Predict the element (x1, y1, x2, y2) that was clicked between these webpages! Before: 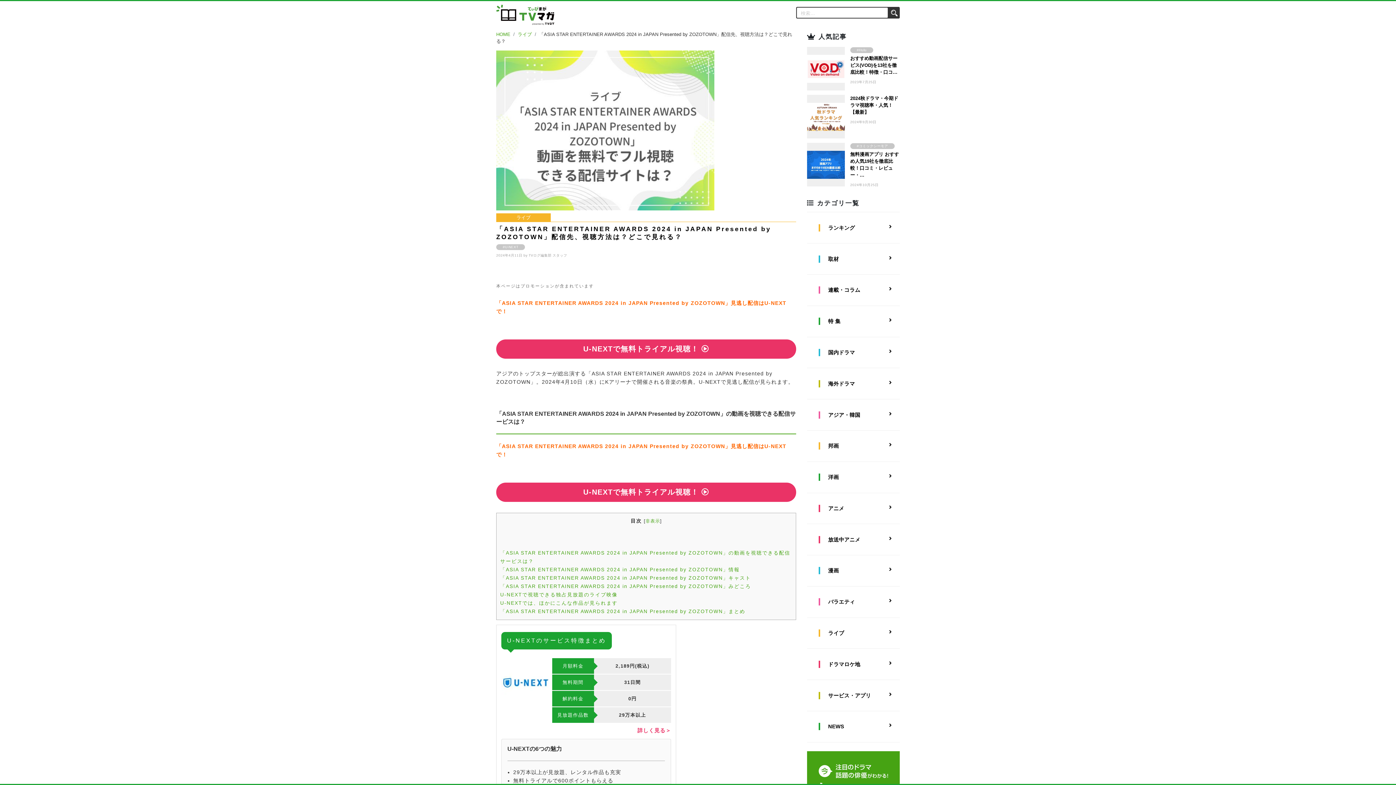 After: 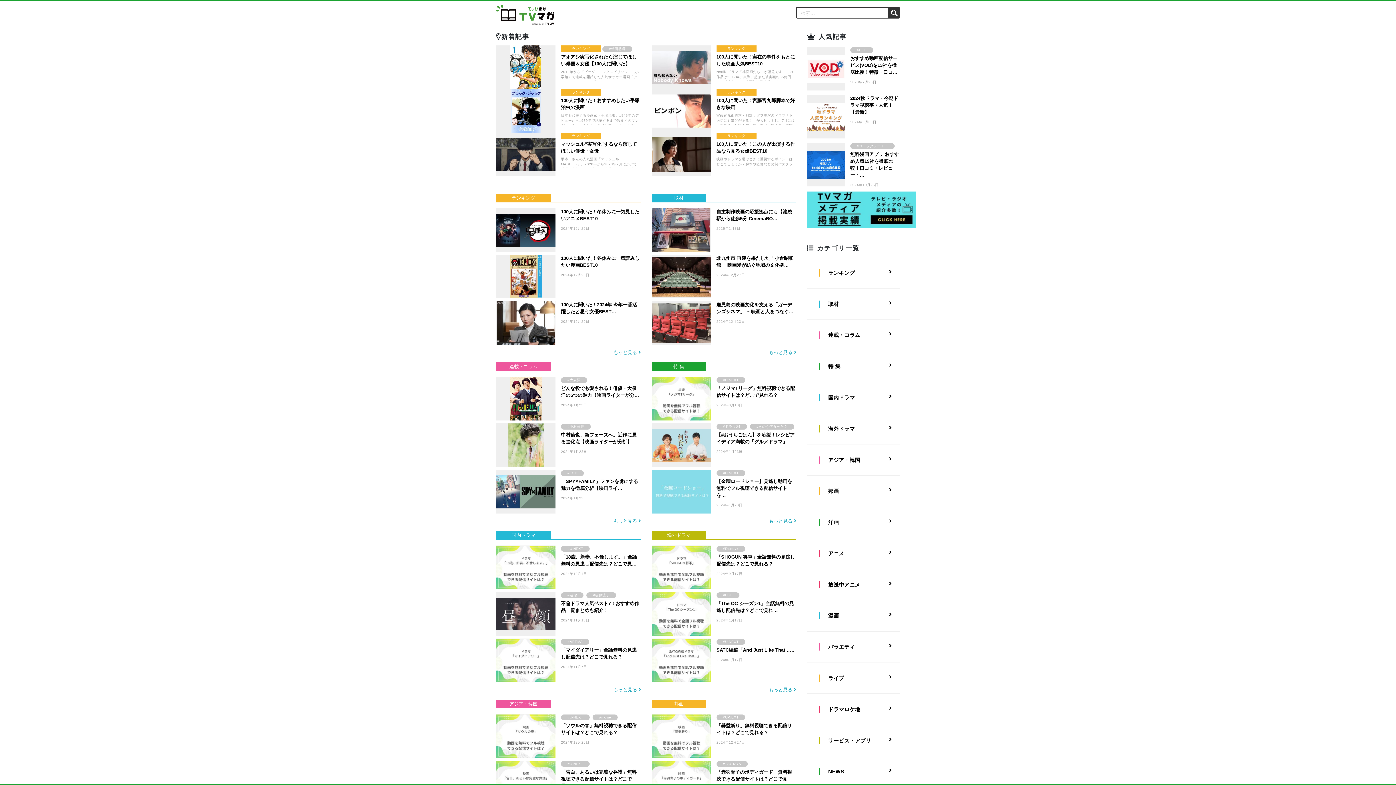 Action: bbox: (496, 31, 510, 37) label: HOME